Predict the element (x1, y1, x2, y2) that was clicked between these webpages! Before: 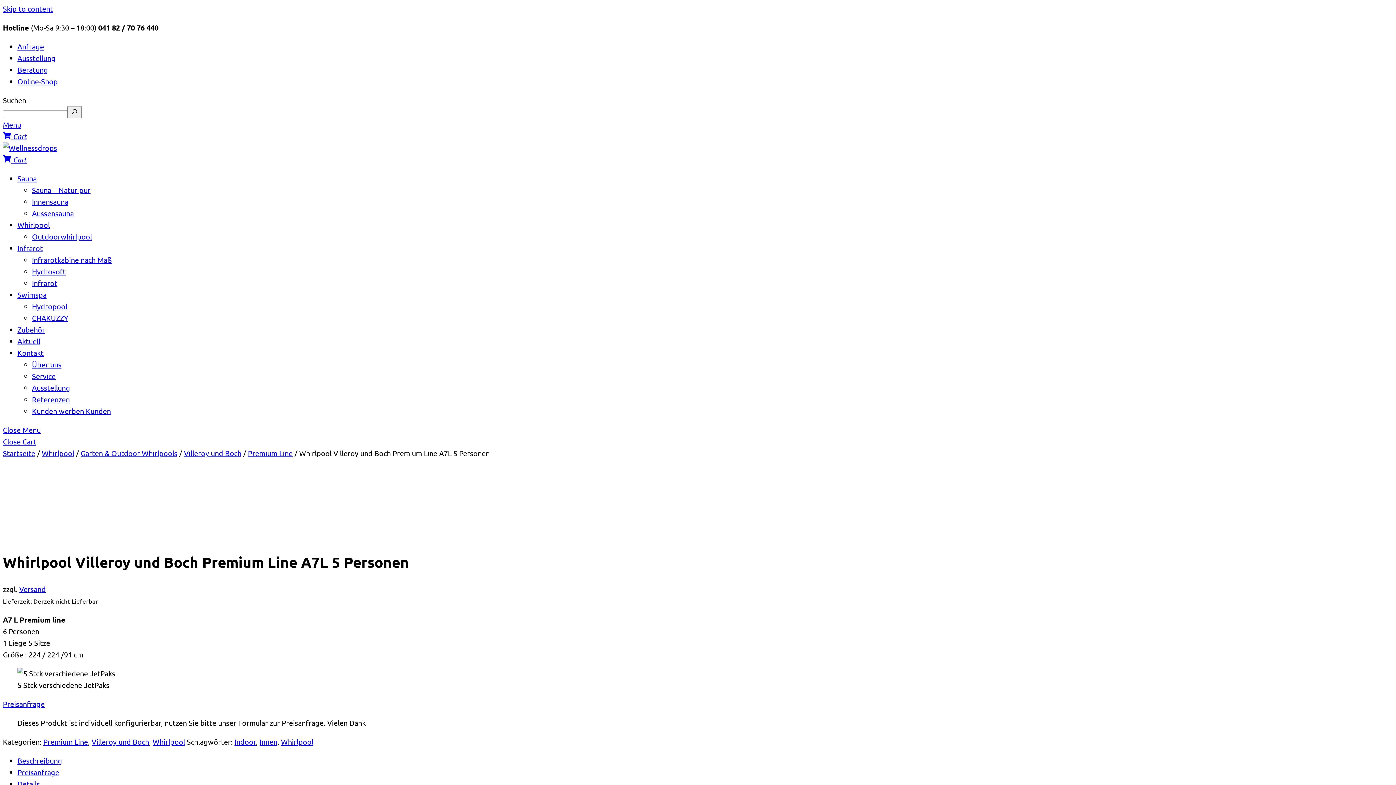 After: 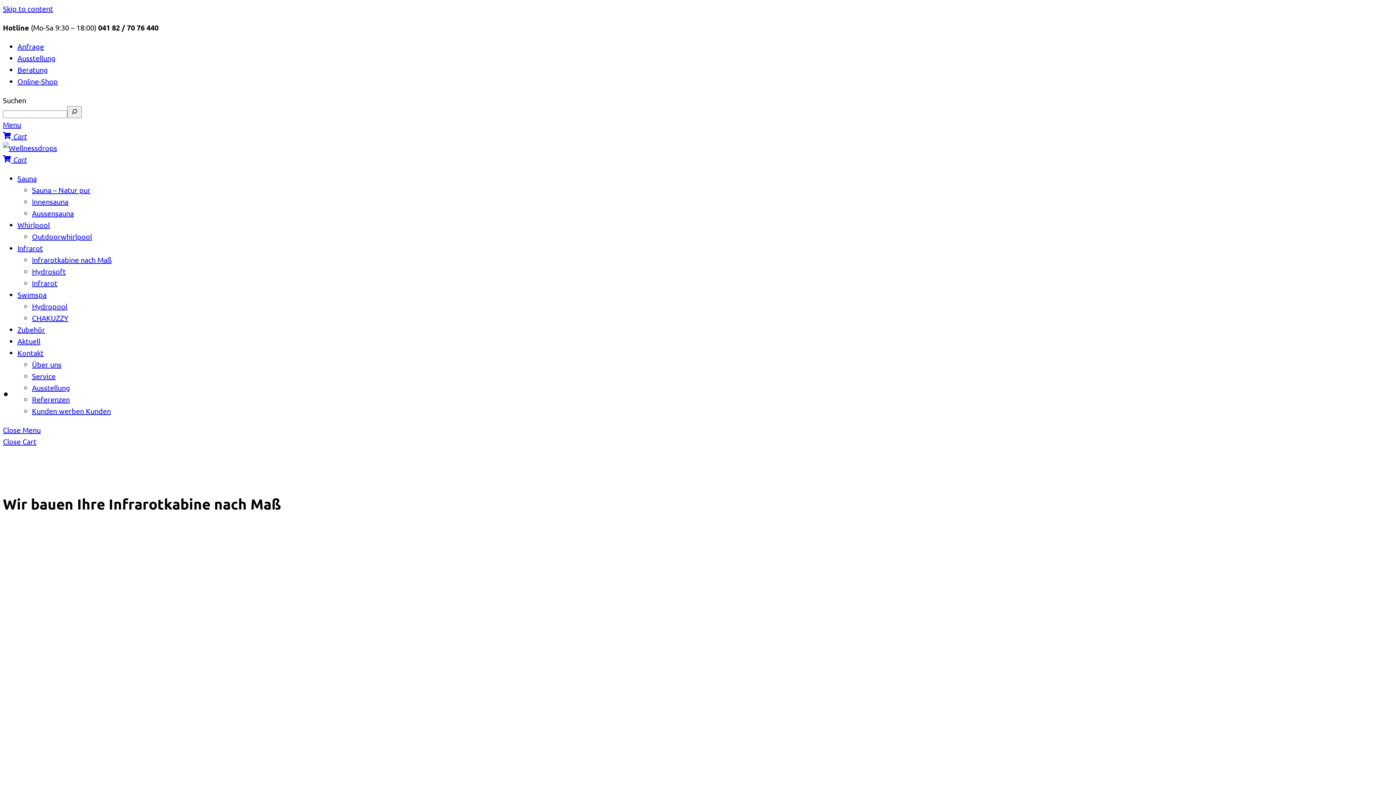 Action: label: Infrarotkabine nach Maß bbox: (32, 255, 111, 264)